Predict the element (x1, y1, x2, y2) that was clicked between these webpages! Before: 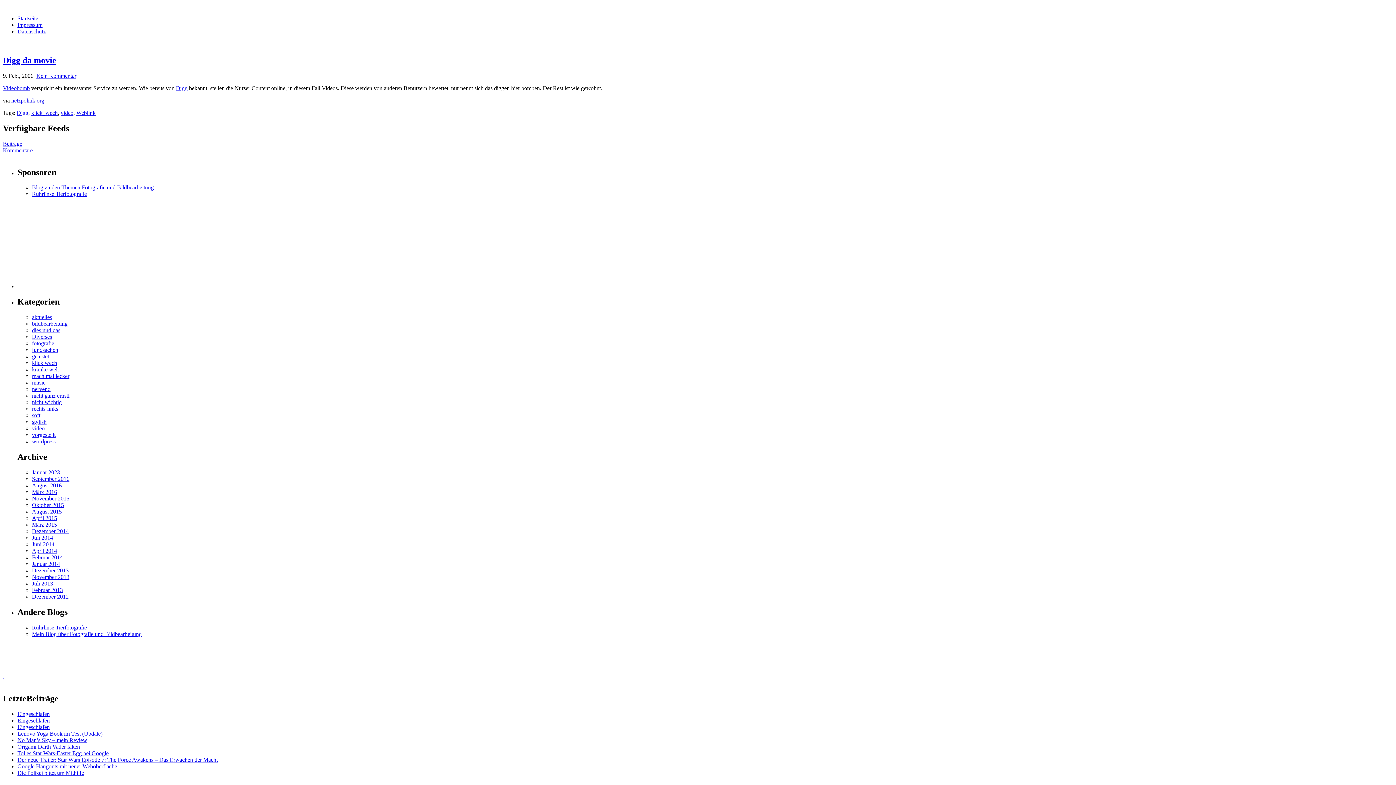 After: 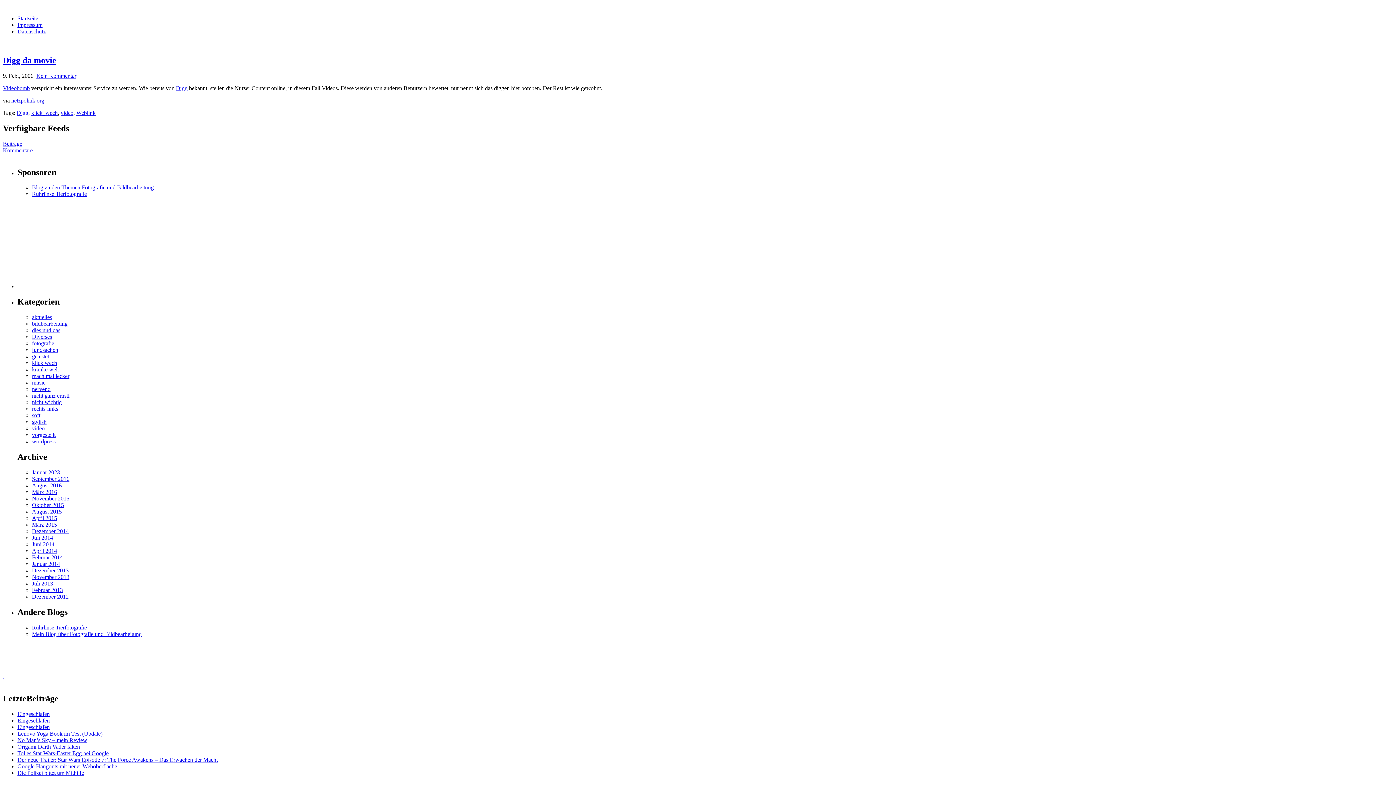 Action: label: Videobomb bbox: (2, 85, 29, 91)